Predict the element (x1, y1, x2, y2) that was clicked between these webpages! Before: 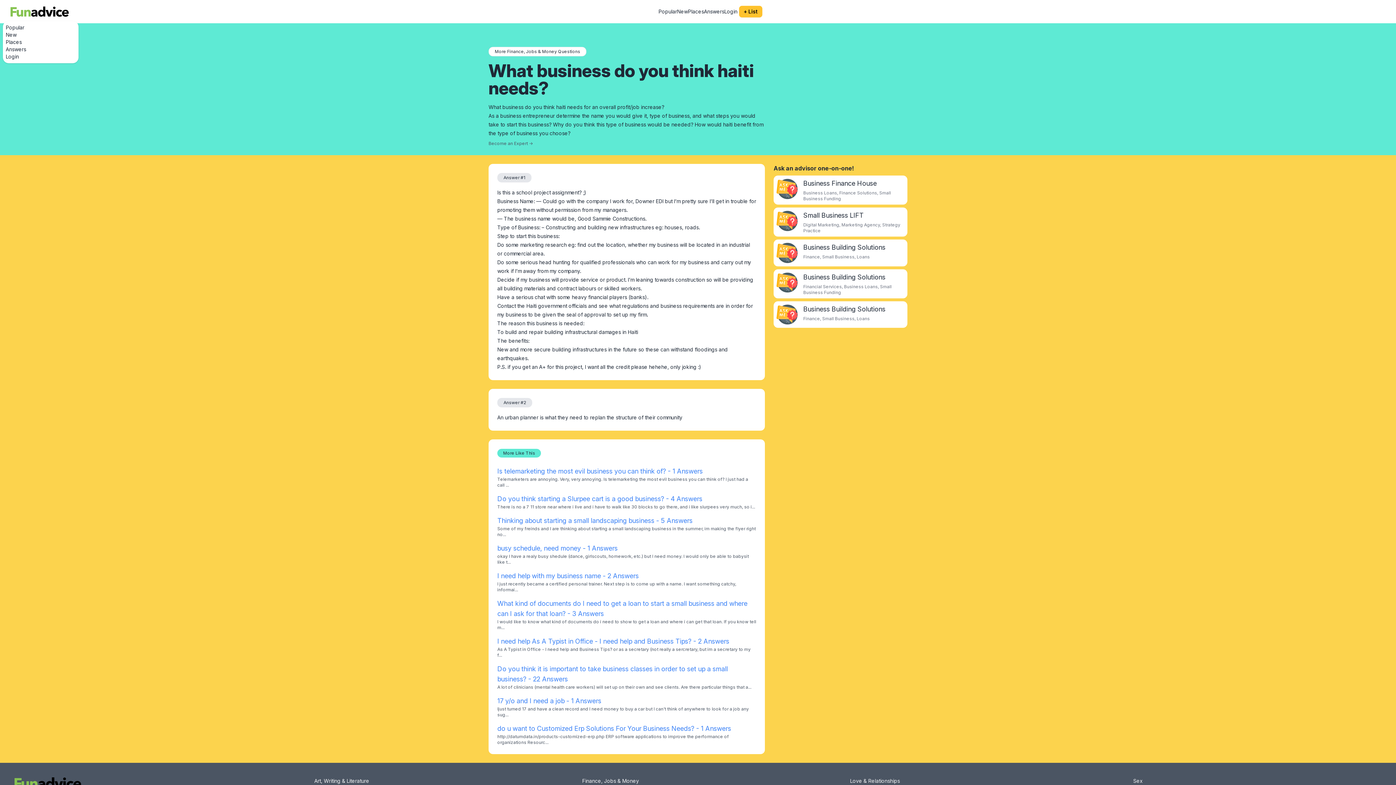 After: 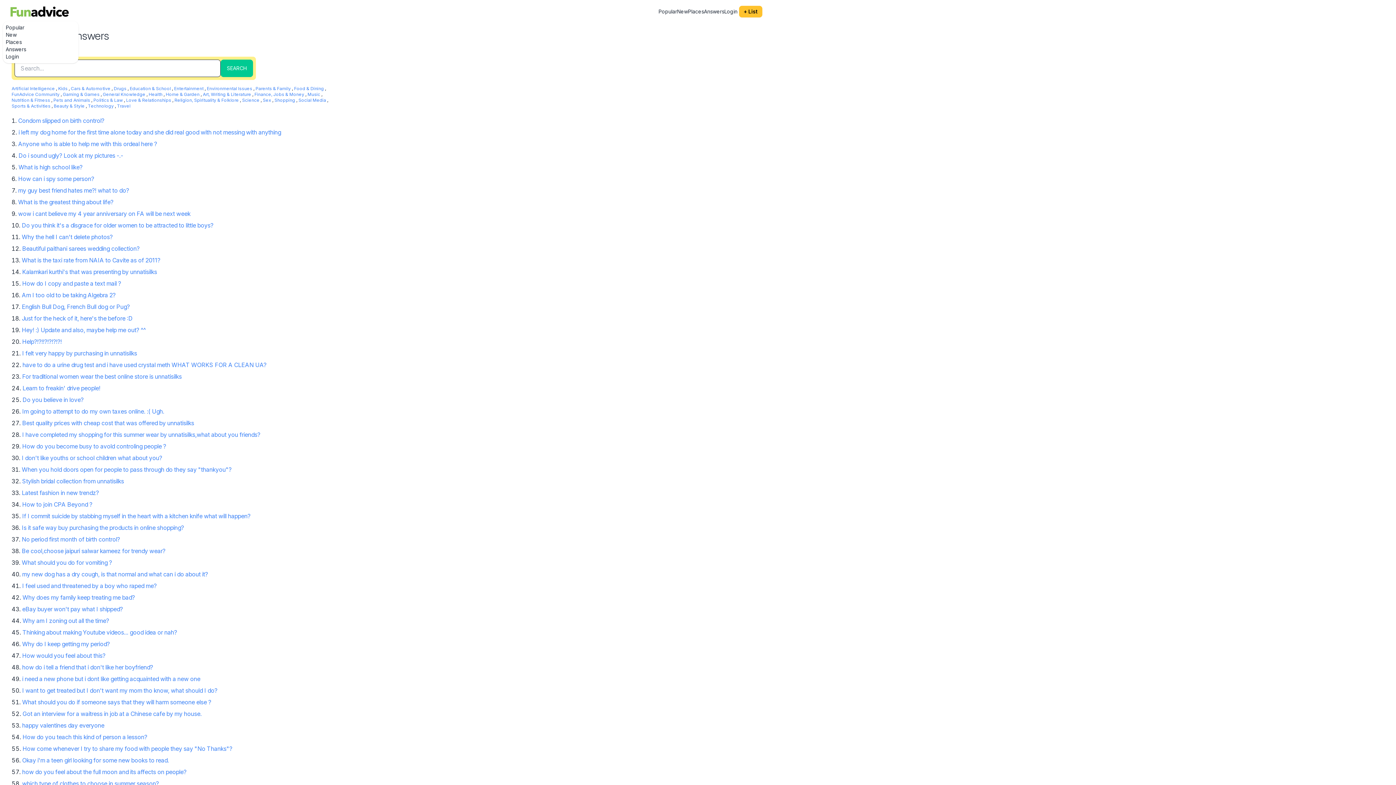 Action: bbox: (5, 46, 26, 52) label: Answers